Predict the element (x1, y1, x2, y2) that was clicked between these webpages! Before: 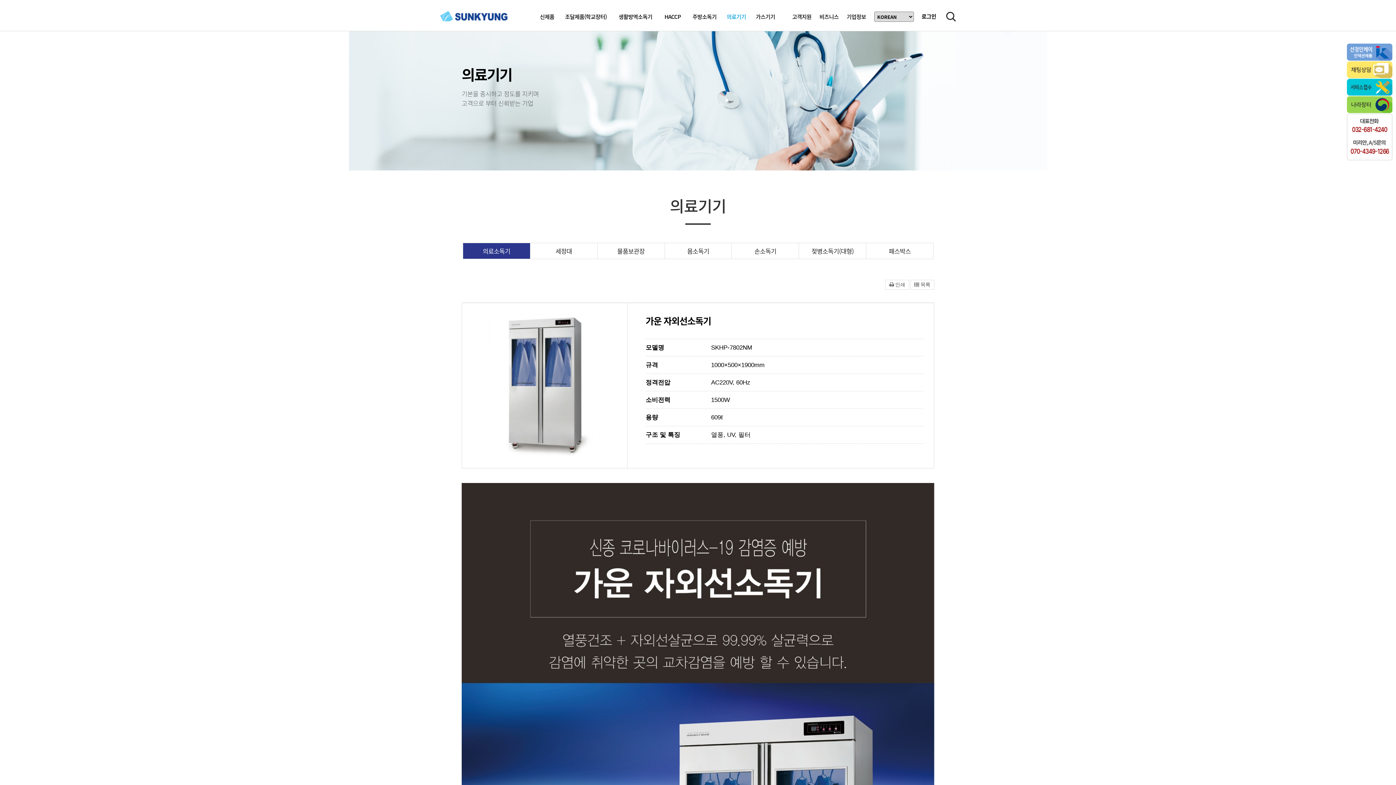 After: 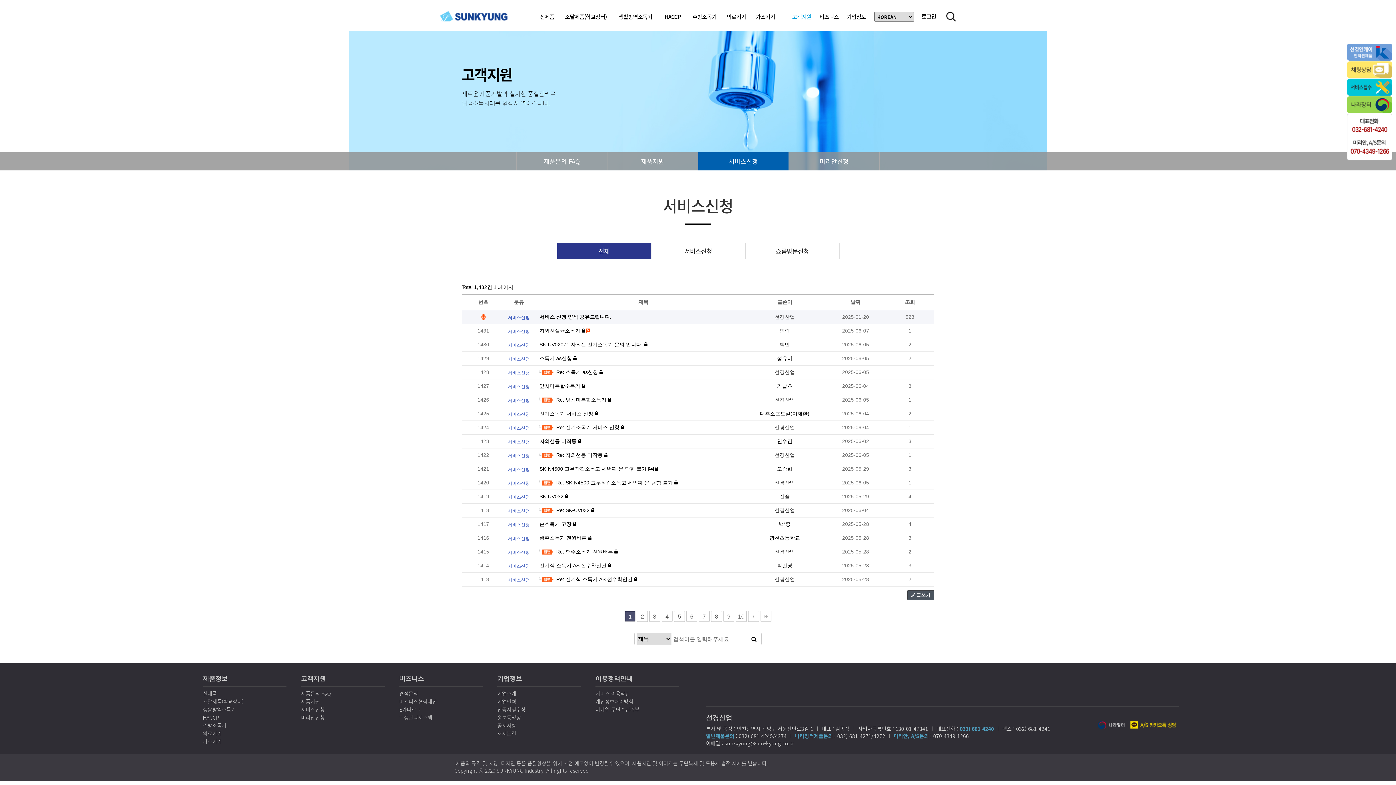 Action: bbox: (1347, 78, 1392, 95)